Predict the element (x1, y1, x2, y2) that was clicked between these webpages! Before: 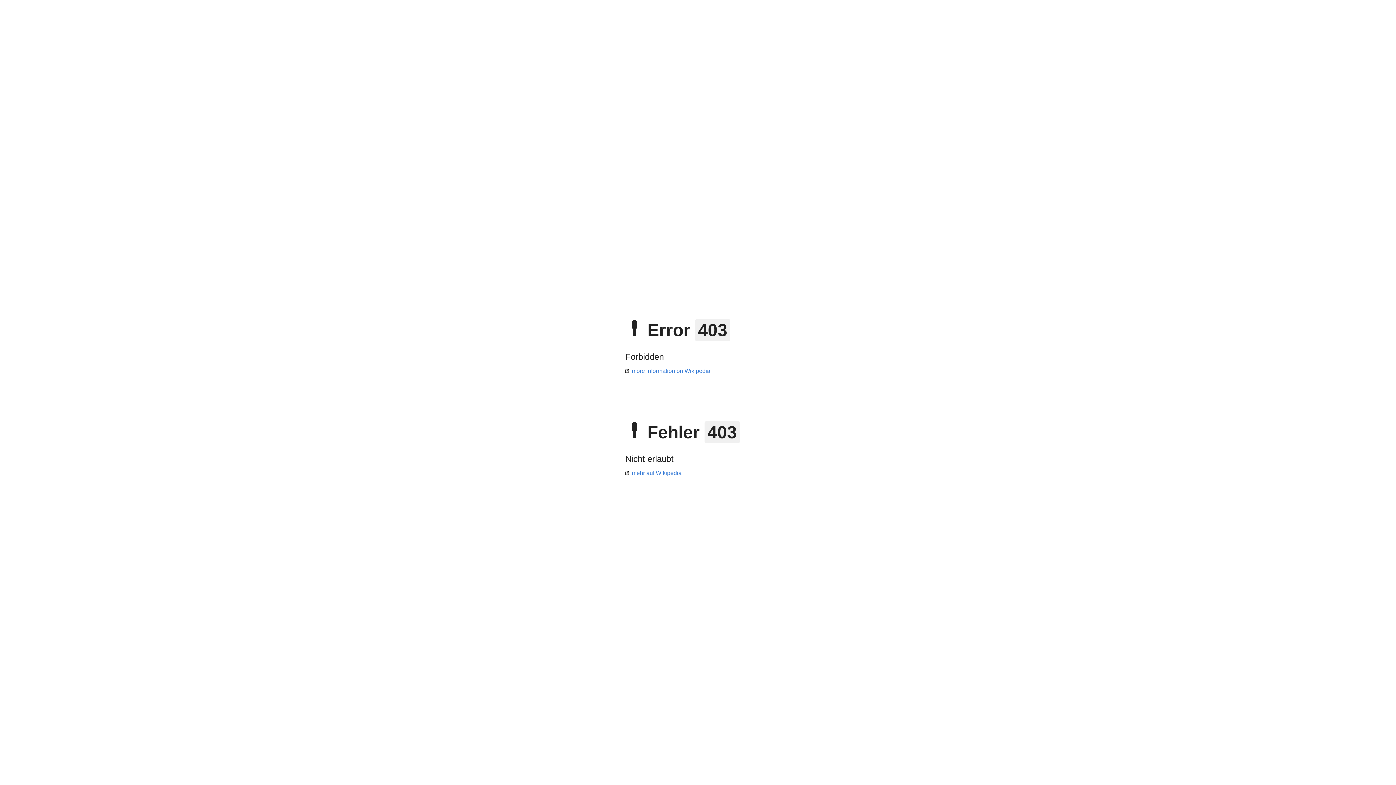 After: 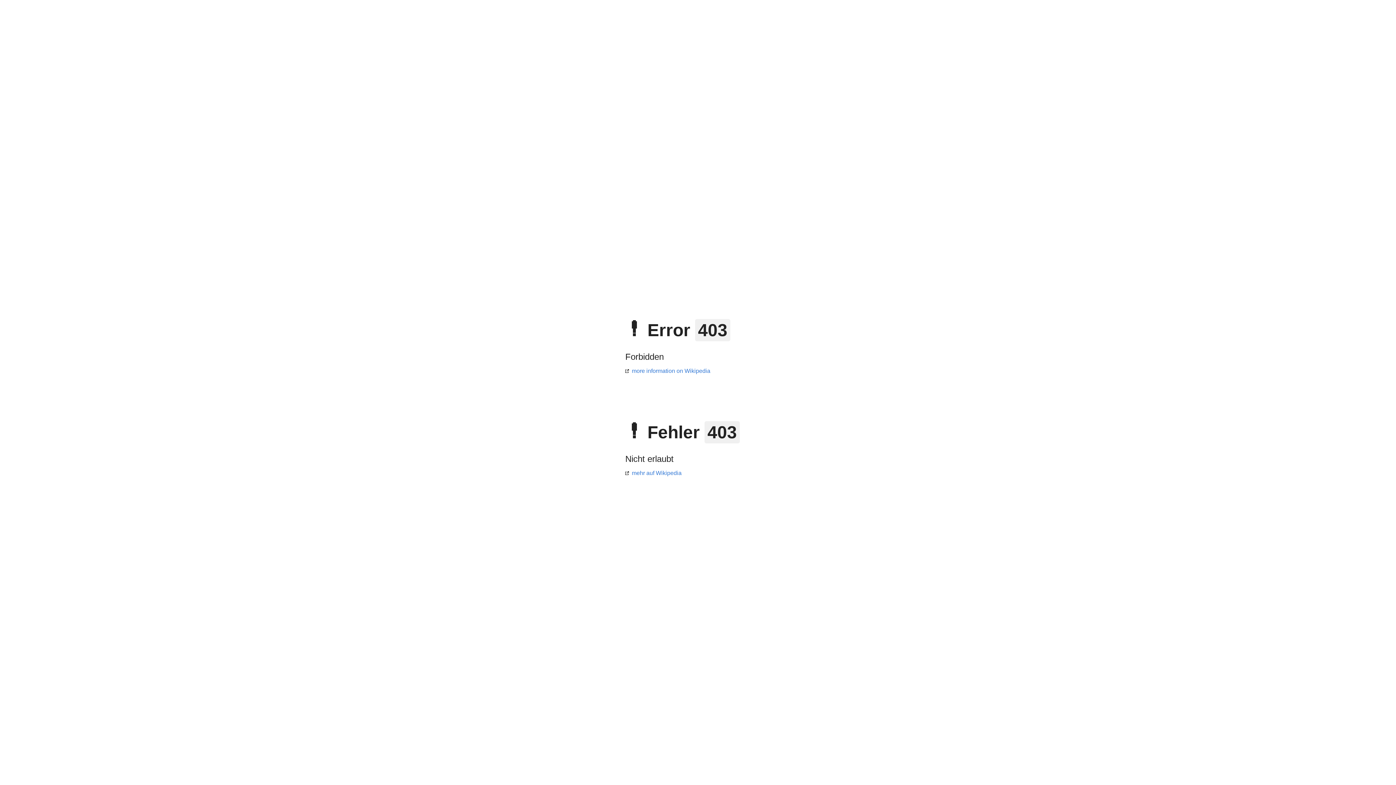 Action: bbox: (625, 470, 681, 476) label: mehr auf Wikipedia